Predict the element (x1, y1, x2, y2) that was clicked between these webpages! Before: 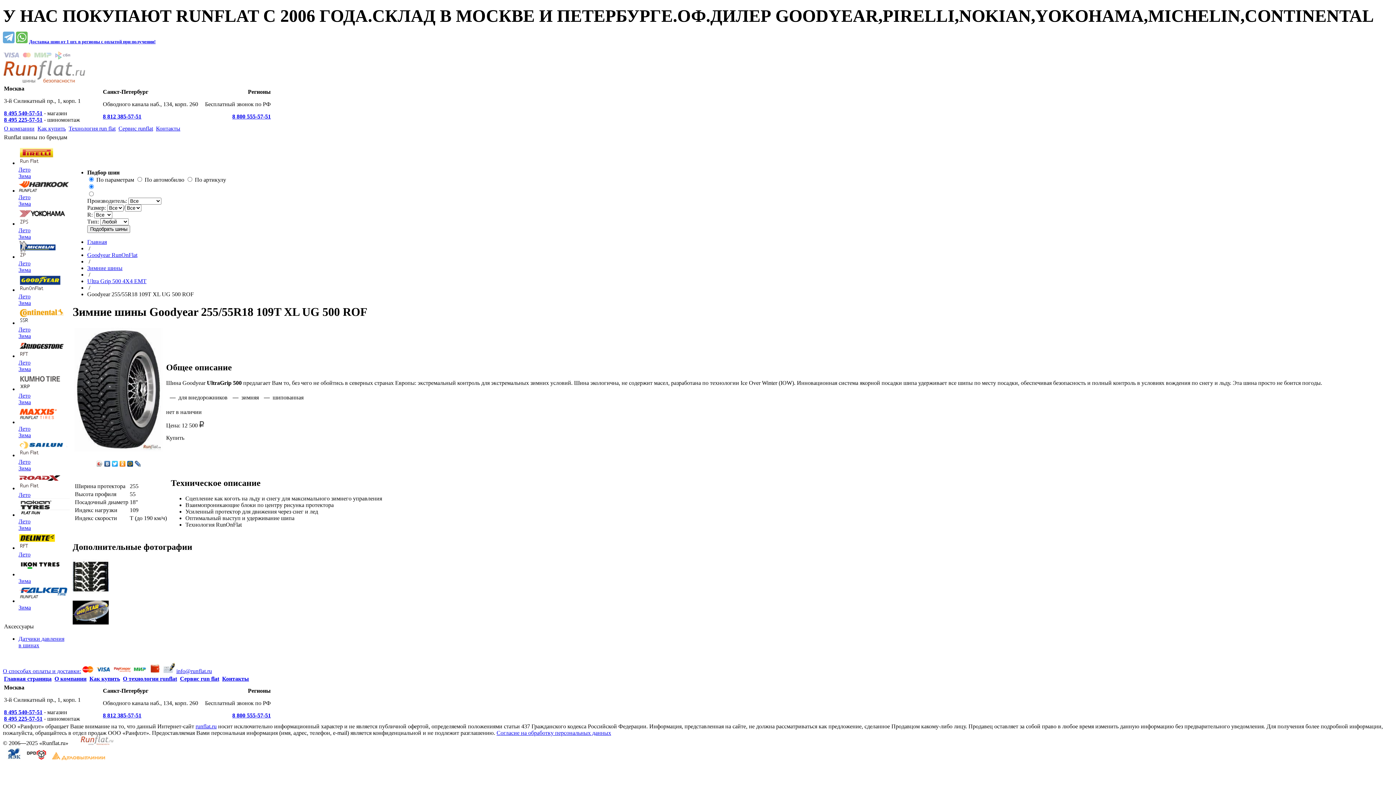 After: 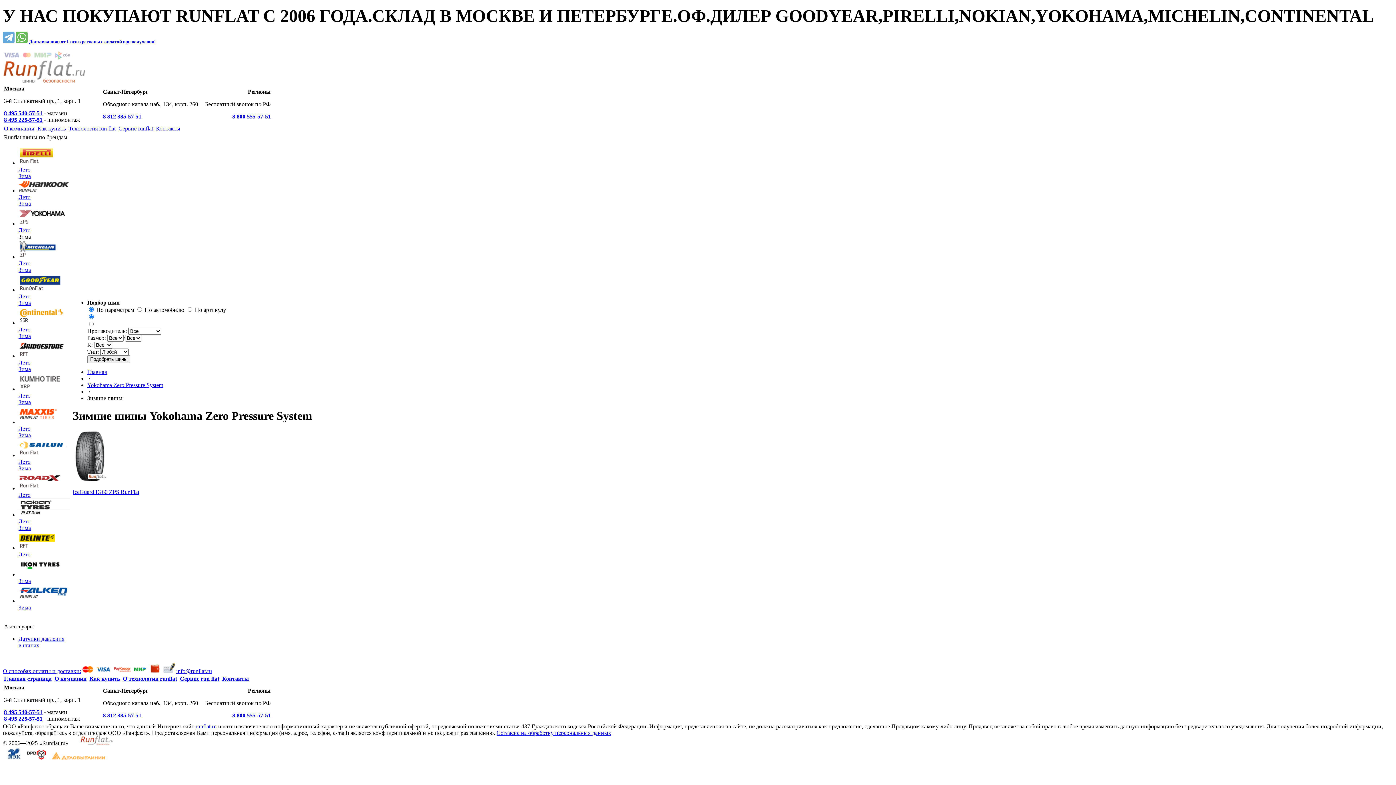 Action: label: Зима bbox: (18, 233, 30, 240)